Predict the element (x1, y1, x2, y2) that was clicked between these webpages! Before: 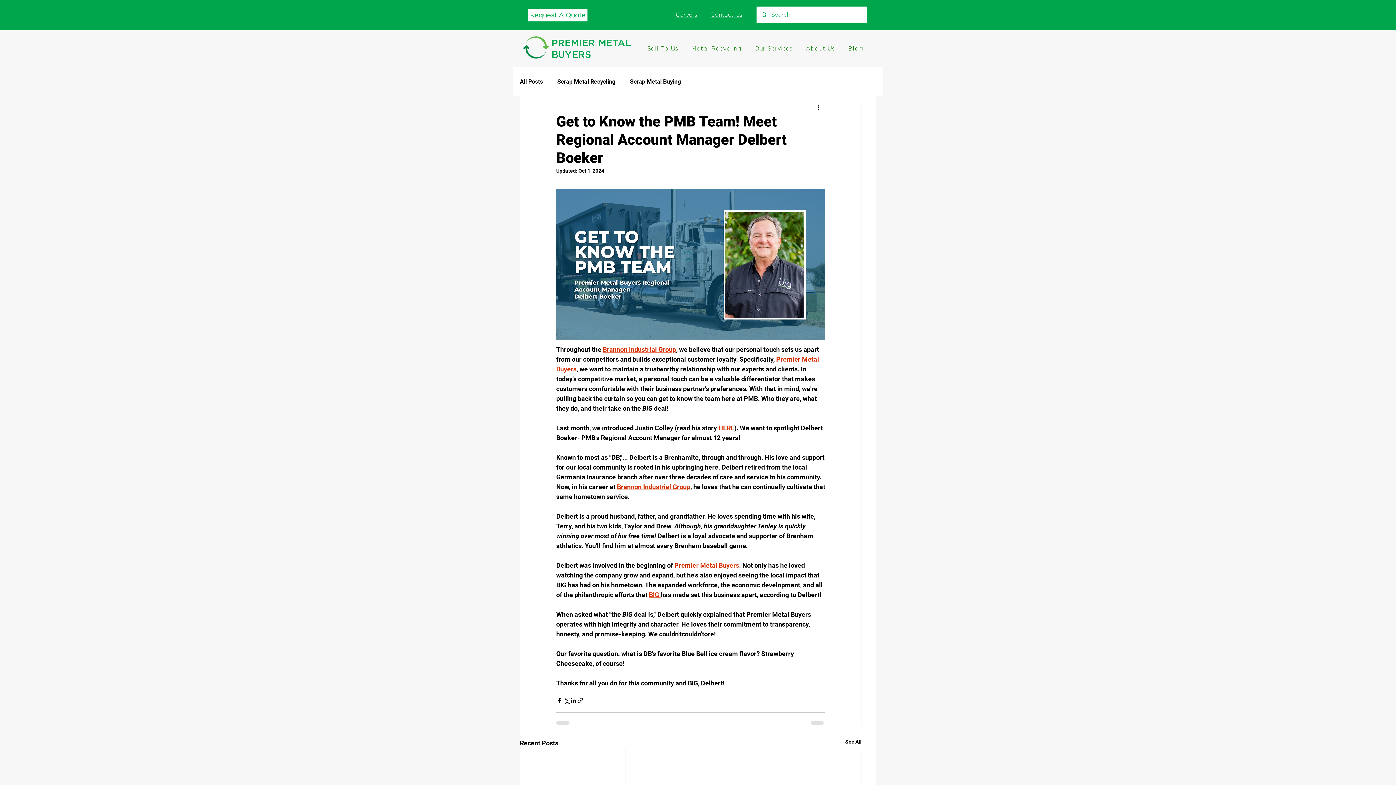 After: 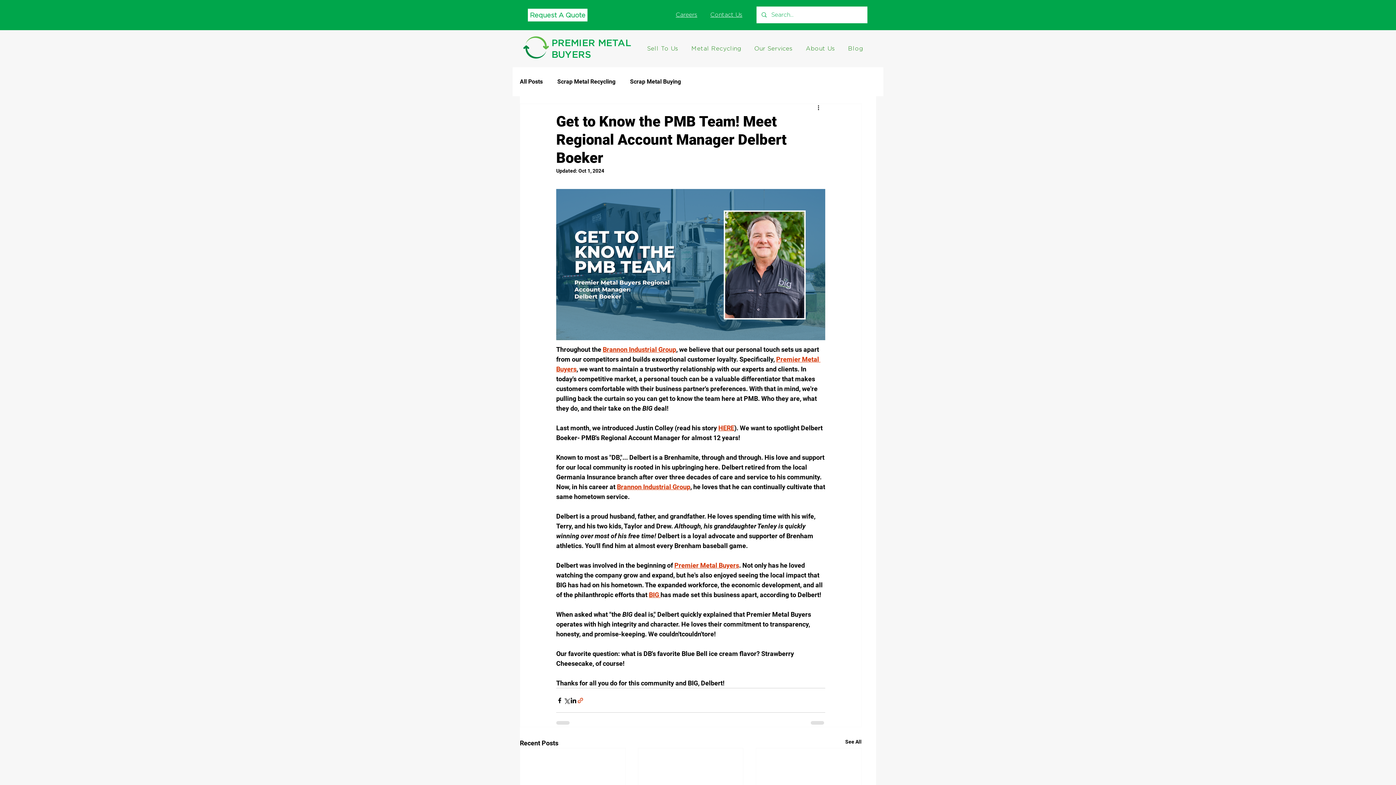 Action: bbox: (577, 697, 584, 704) label: Share via link